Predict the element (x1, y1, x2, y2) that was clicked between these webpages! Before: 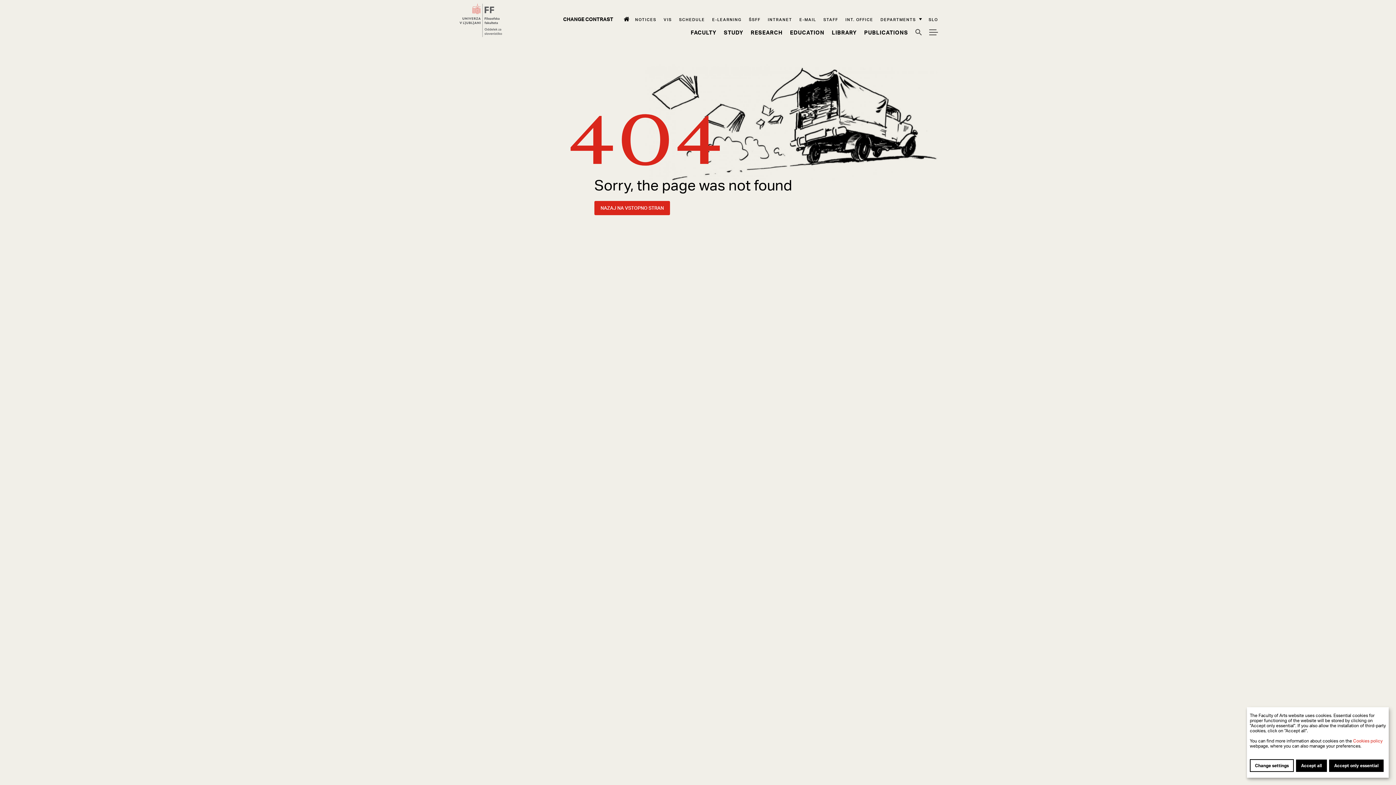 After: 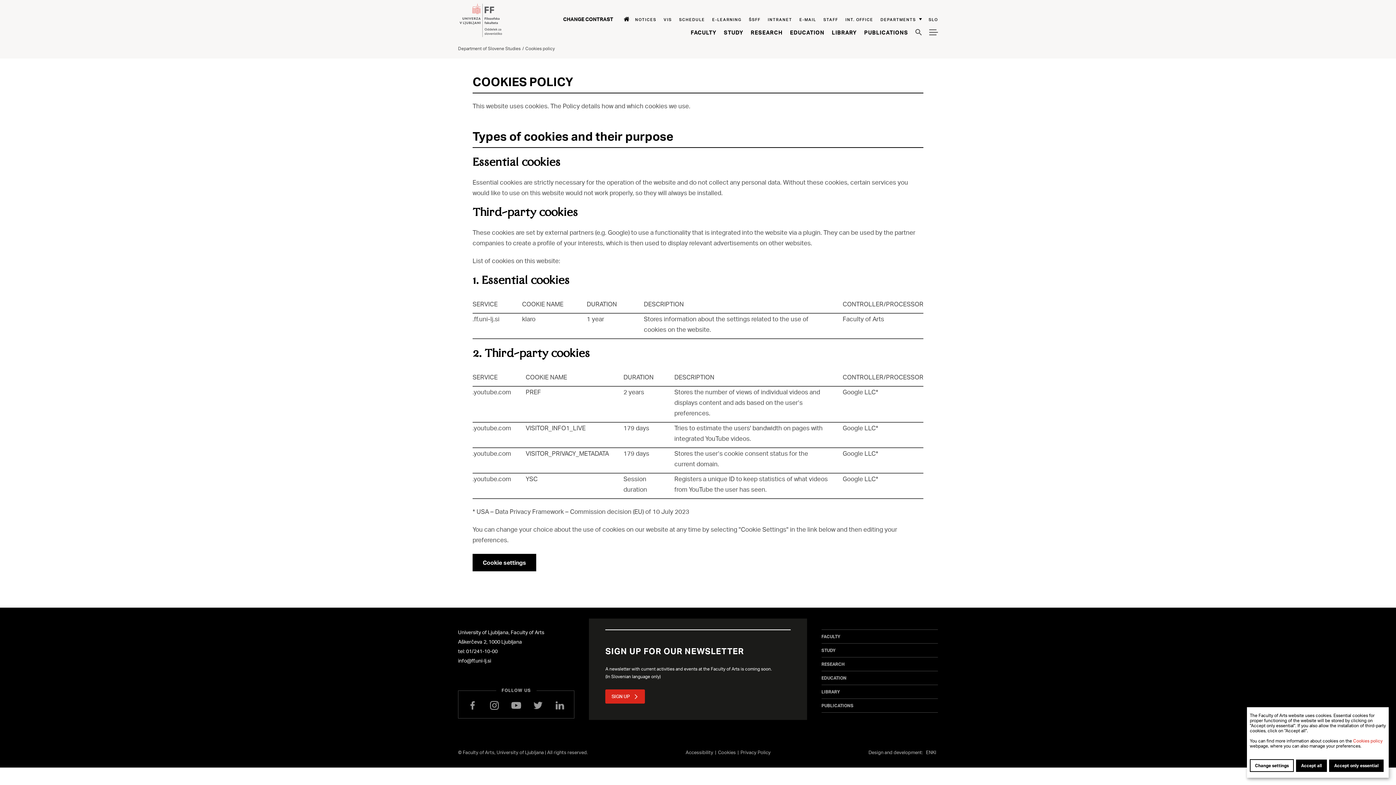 Action: label: Cookies policy bbox: (1353, 738, 1382, 744)